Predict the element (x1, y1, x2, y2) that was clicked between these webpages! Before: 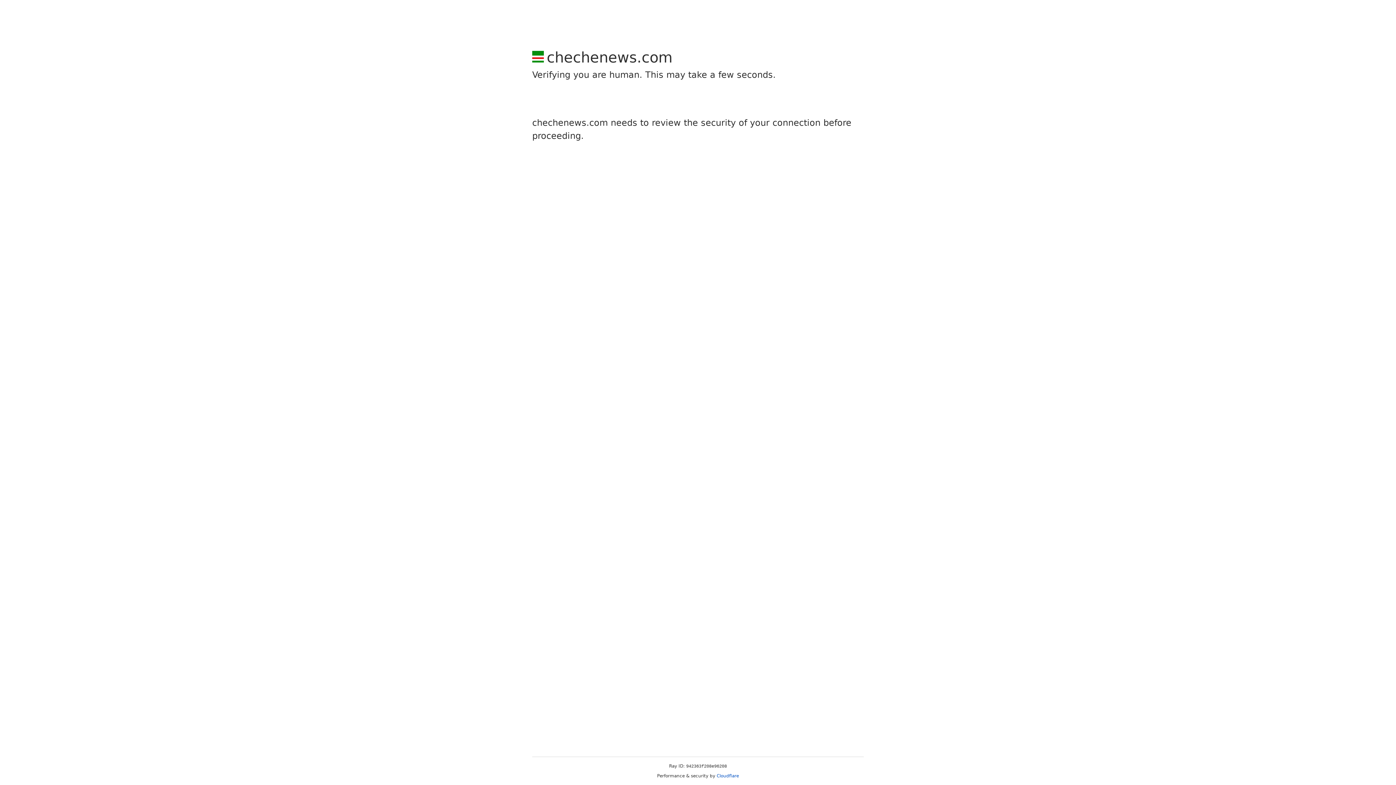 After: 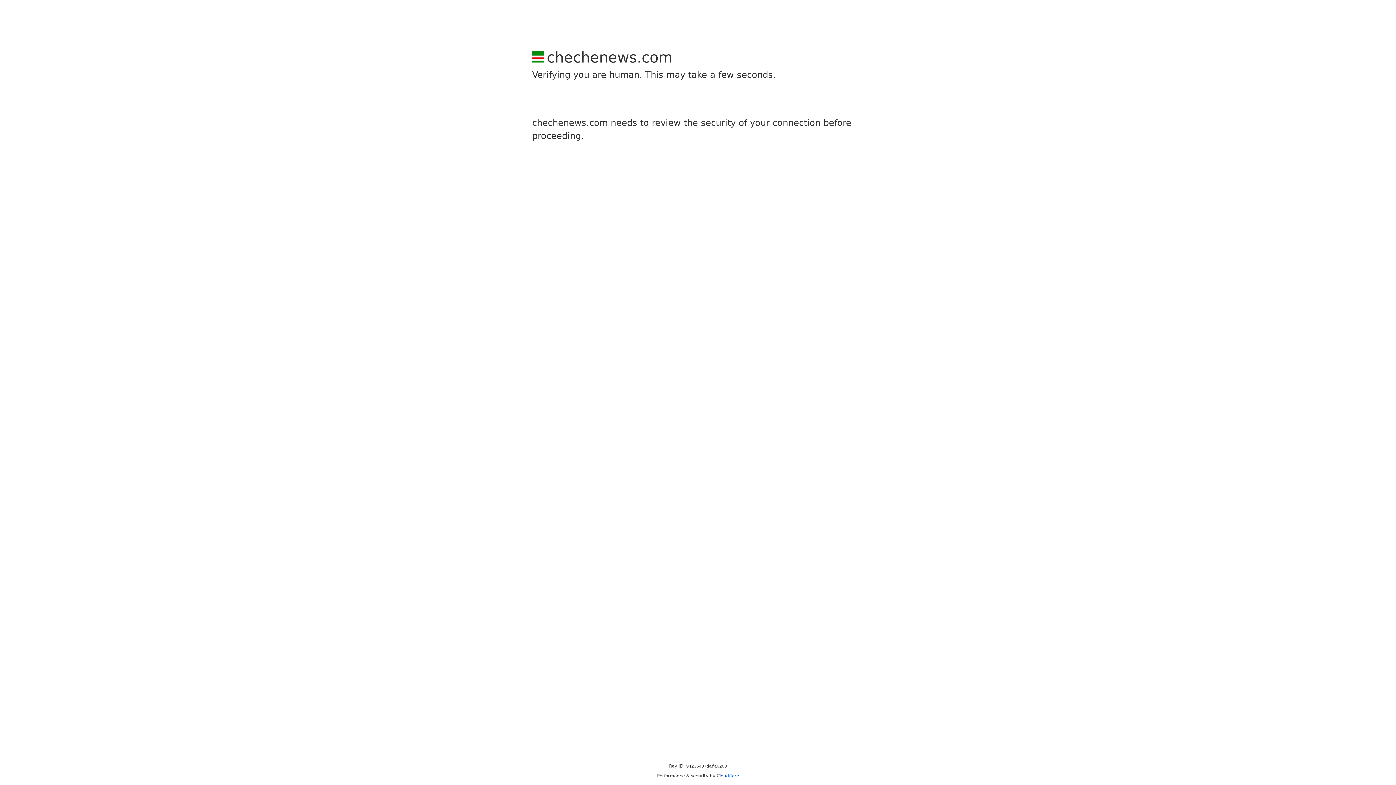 Action: label: Cloudflare bbox: (716, 773, 739, 778)